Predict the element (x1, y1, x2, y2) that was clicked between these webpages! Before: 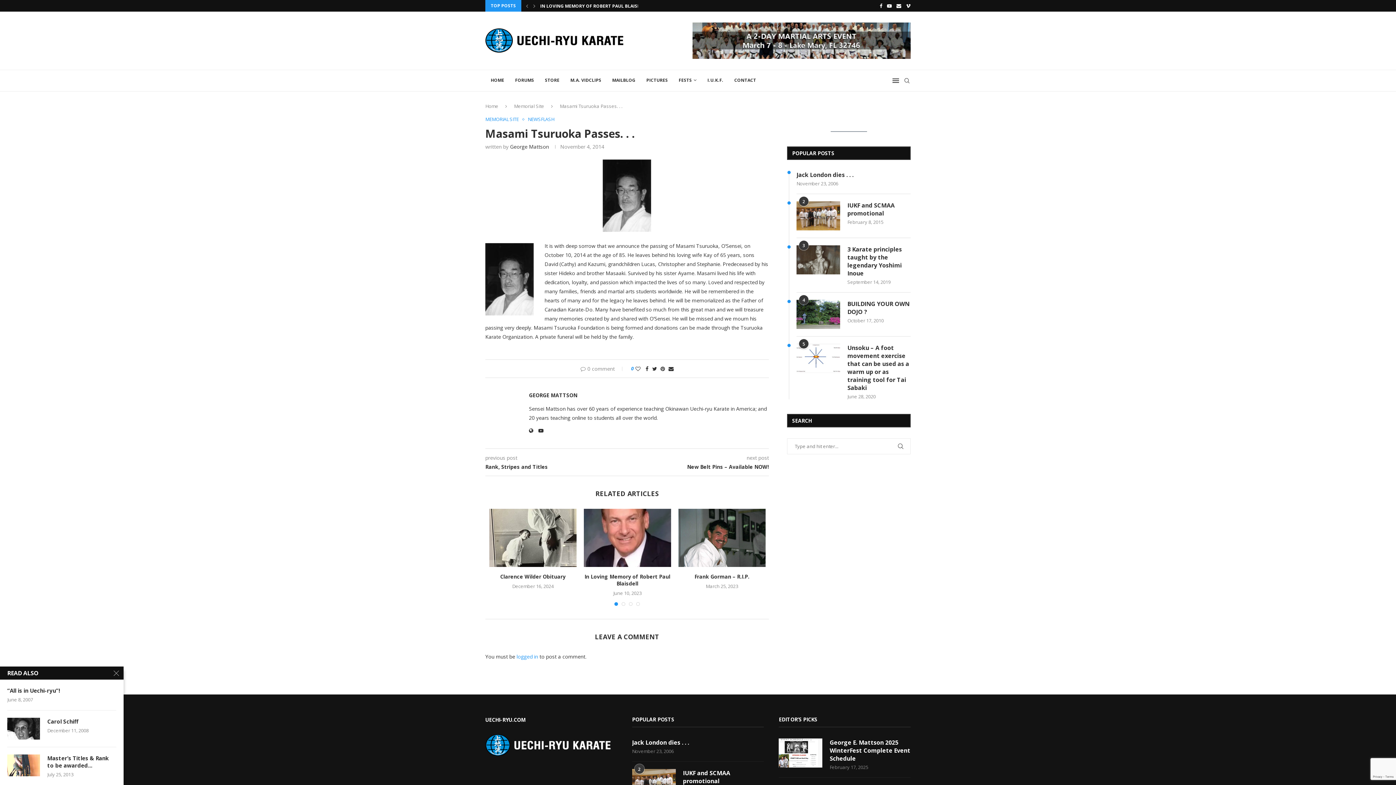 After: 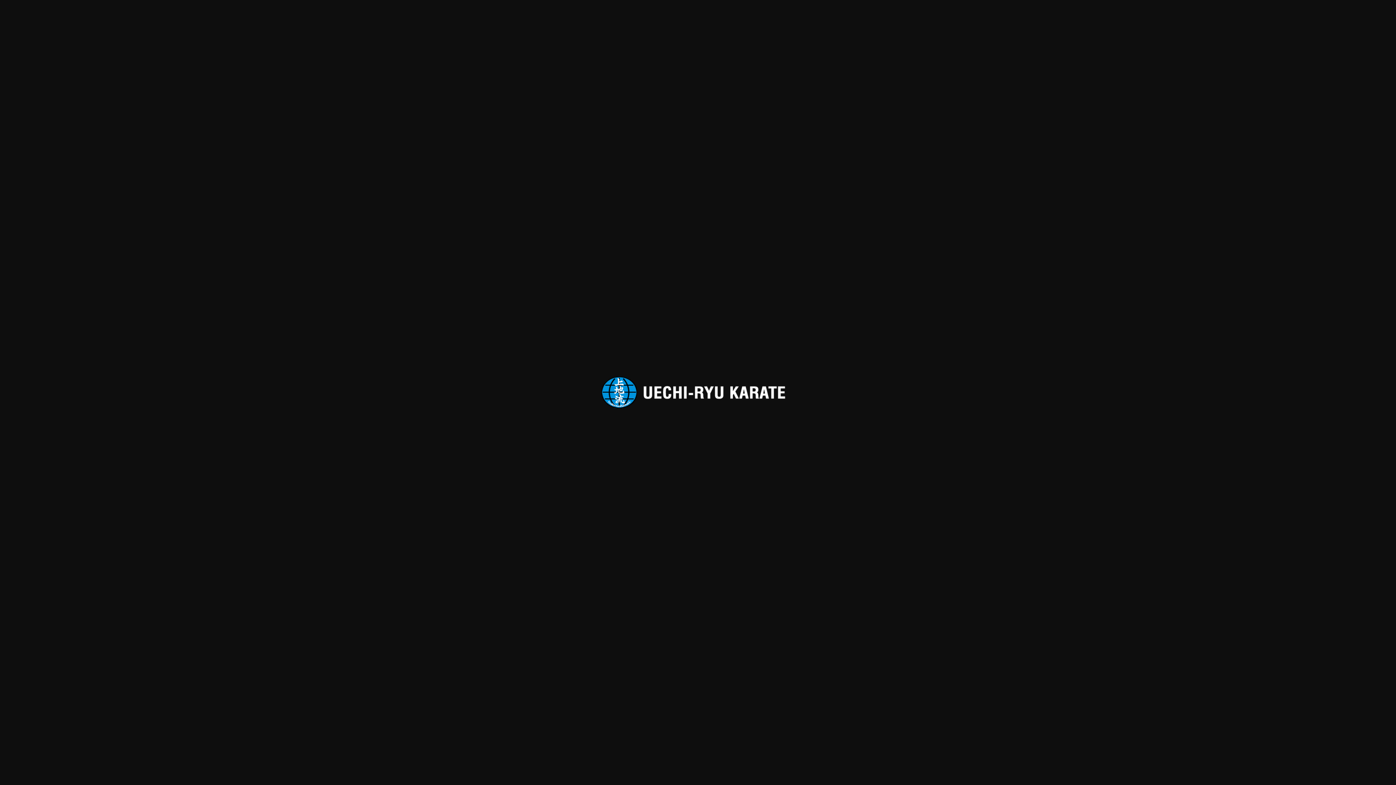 Action: bbox: (485, 734, 617, 756)